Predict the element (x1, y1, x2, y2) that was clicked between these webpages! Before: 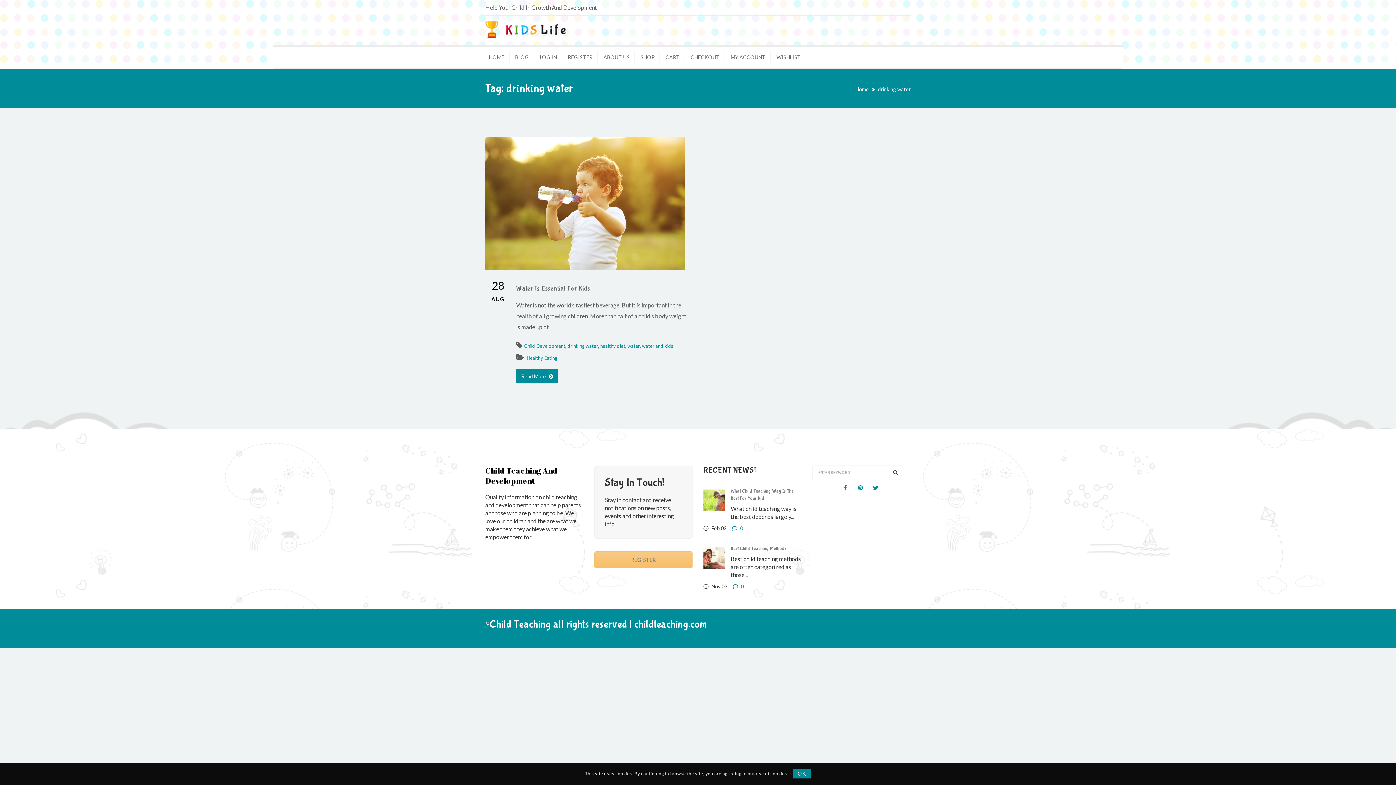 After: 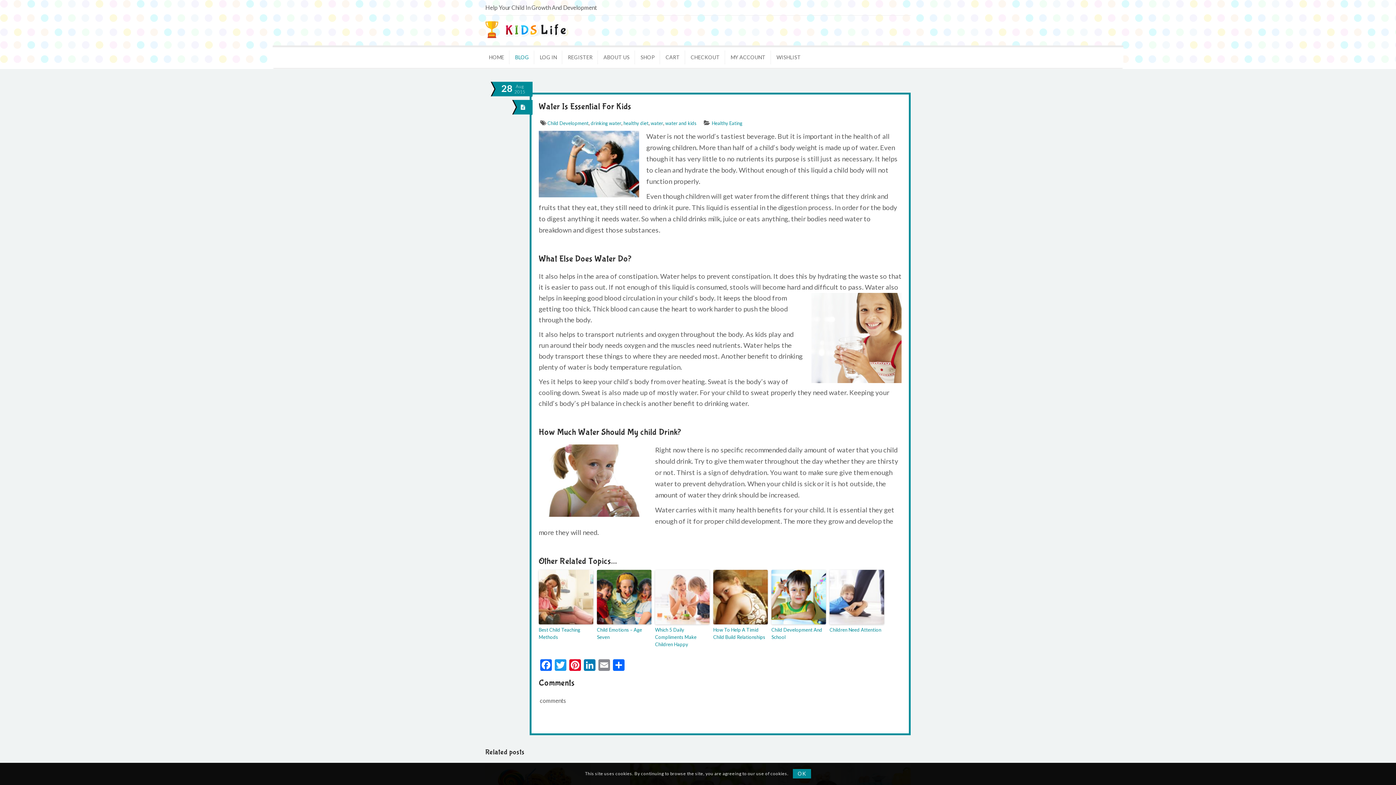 Action: bbox: (485, 264, 685, 271)